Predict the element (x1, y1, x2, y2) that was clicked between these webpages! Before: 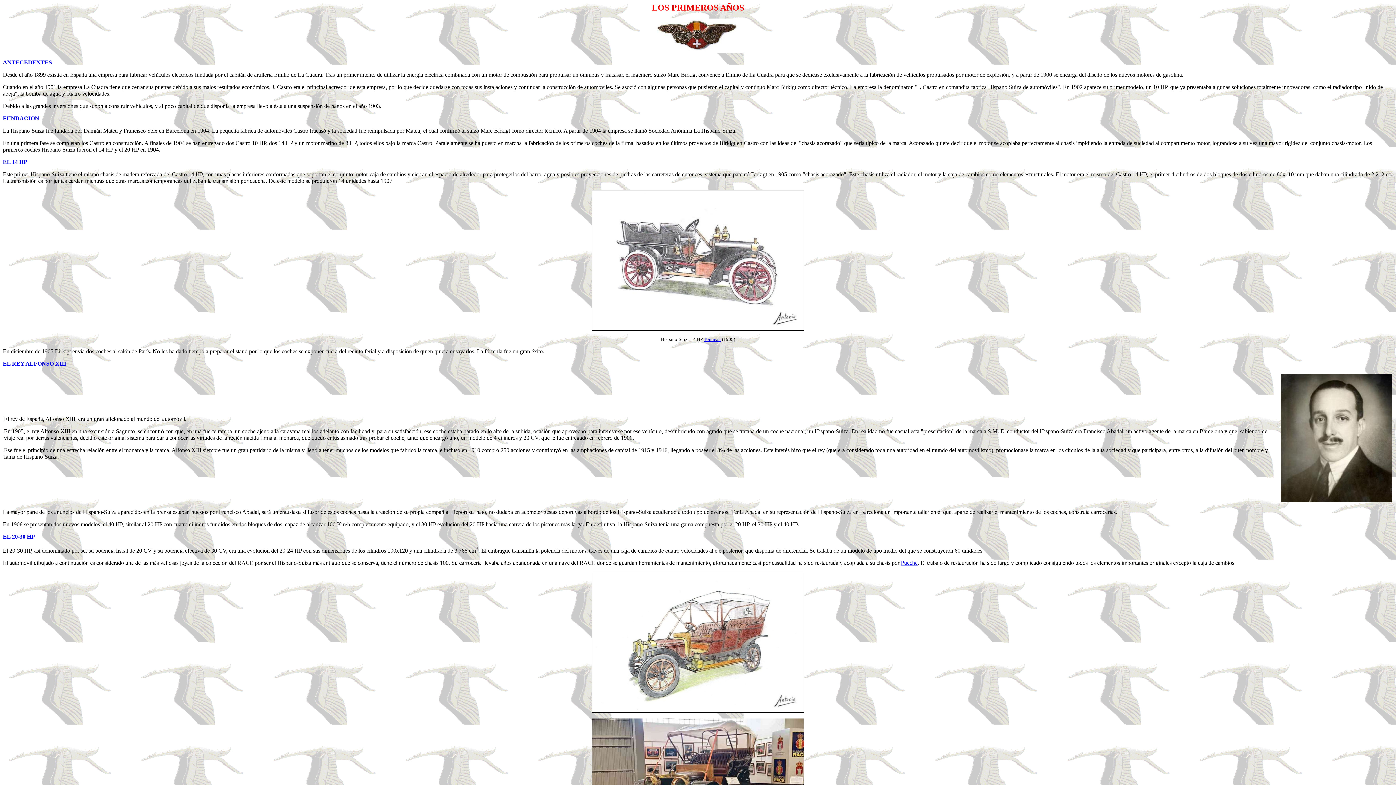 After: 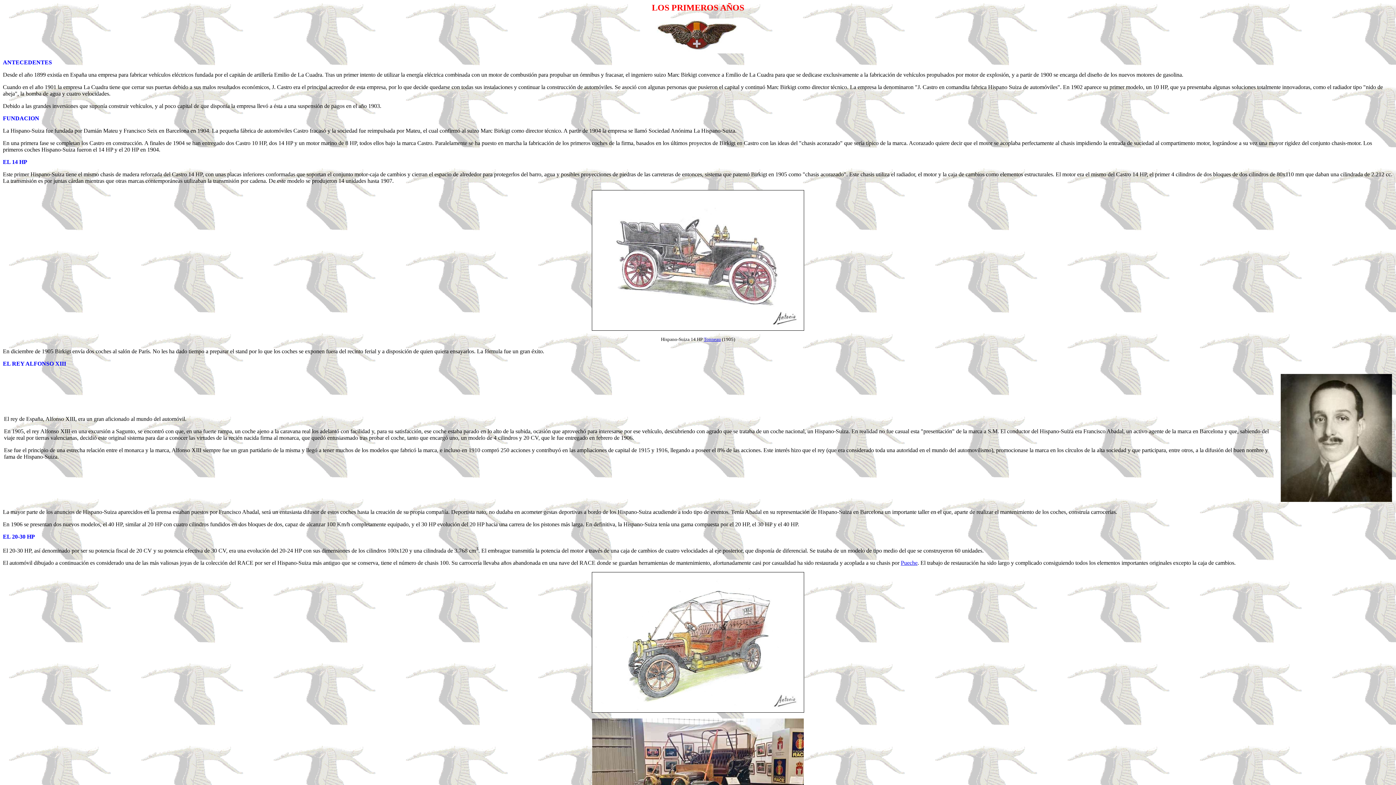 Action: label: Tonneau bbox: (704, 336, 721, 342)